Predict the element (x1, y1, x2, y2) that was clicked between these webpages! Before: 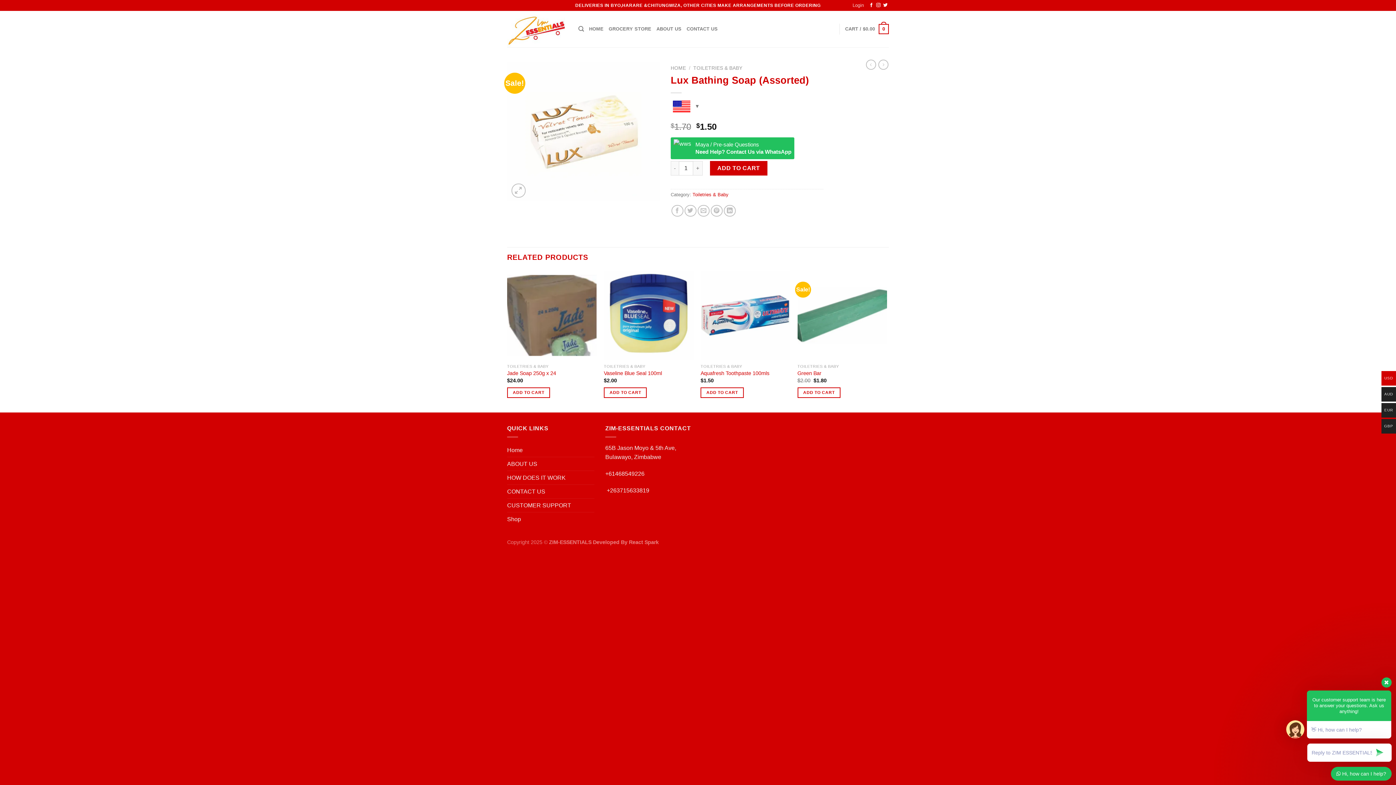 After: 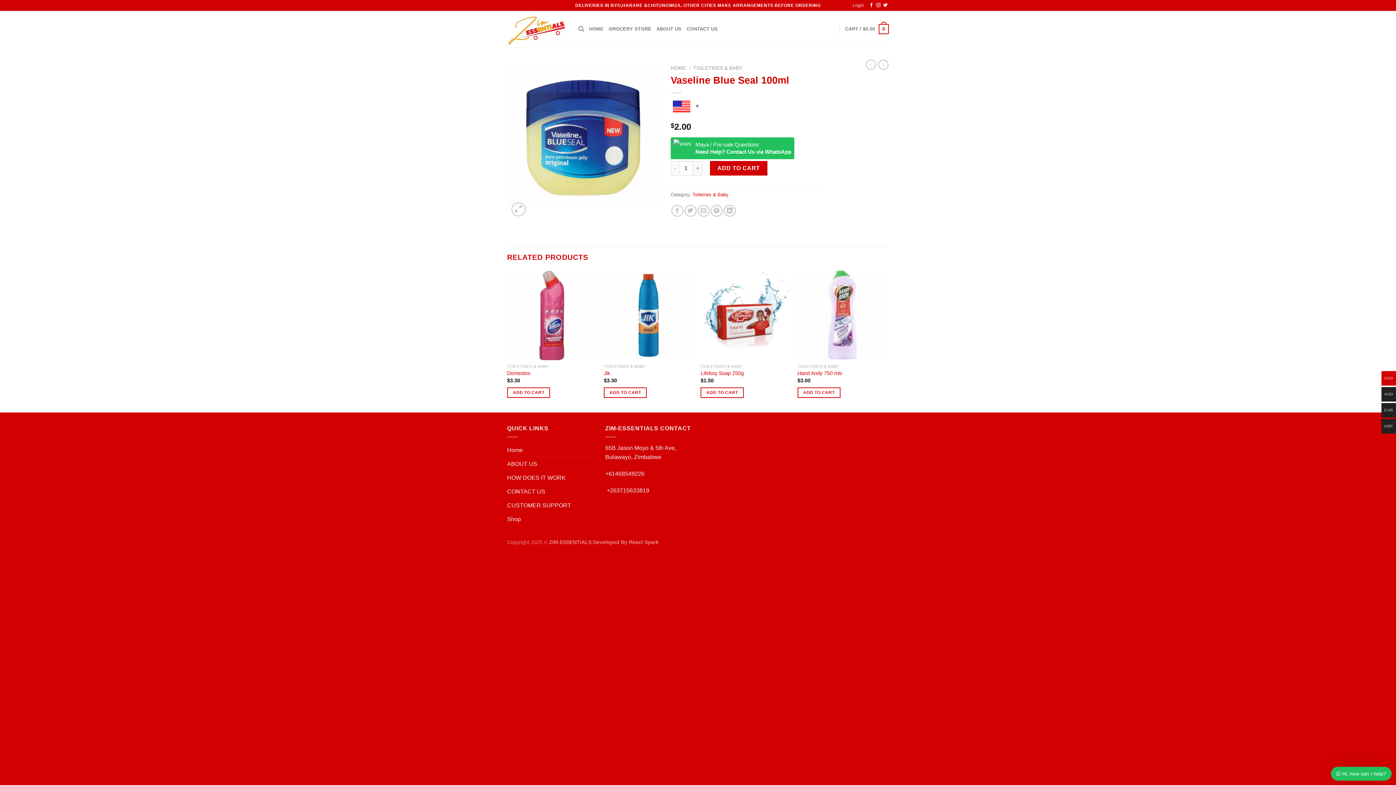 Action: bbox: (604, 370, 662, 376) label: Vaseline Blue Seal 100ml